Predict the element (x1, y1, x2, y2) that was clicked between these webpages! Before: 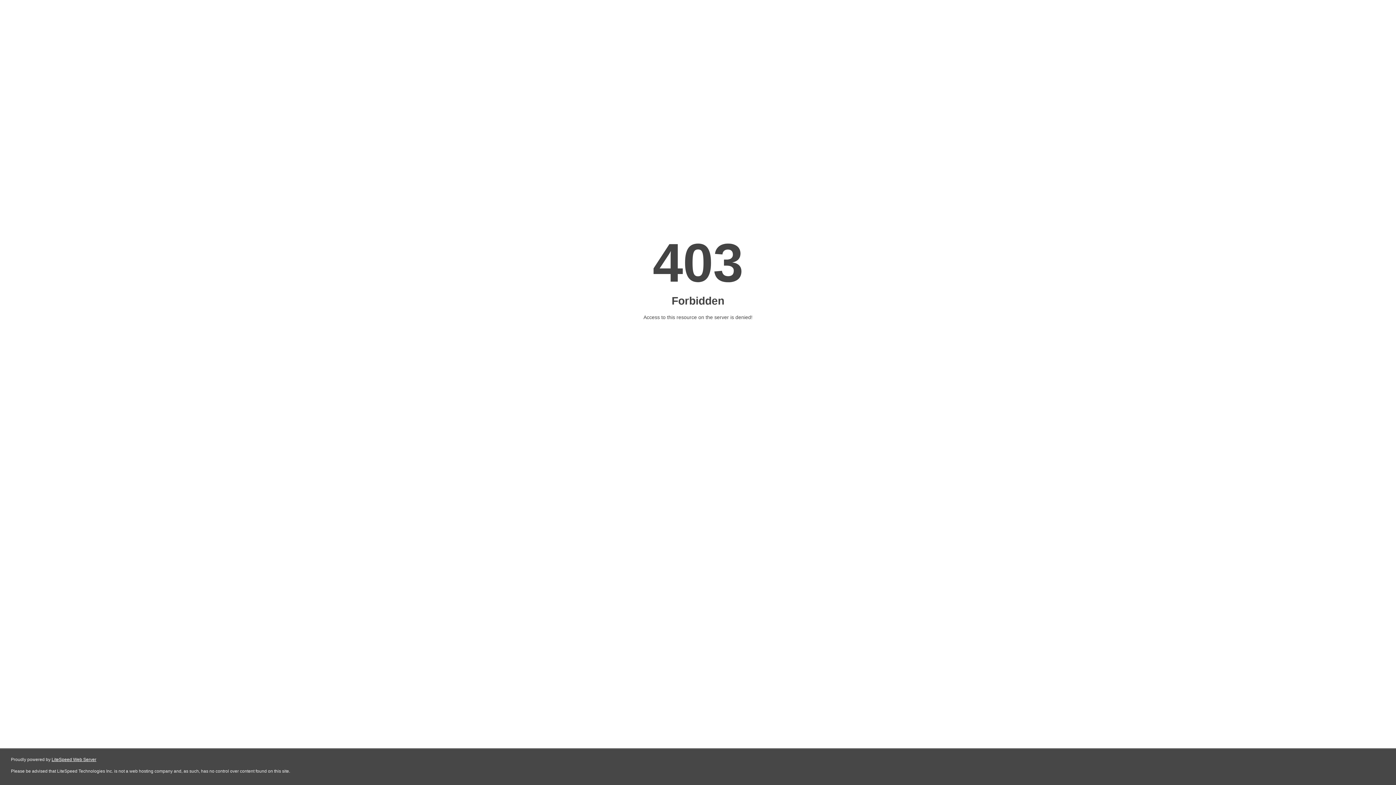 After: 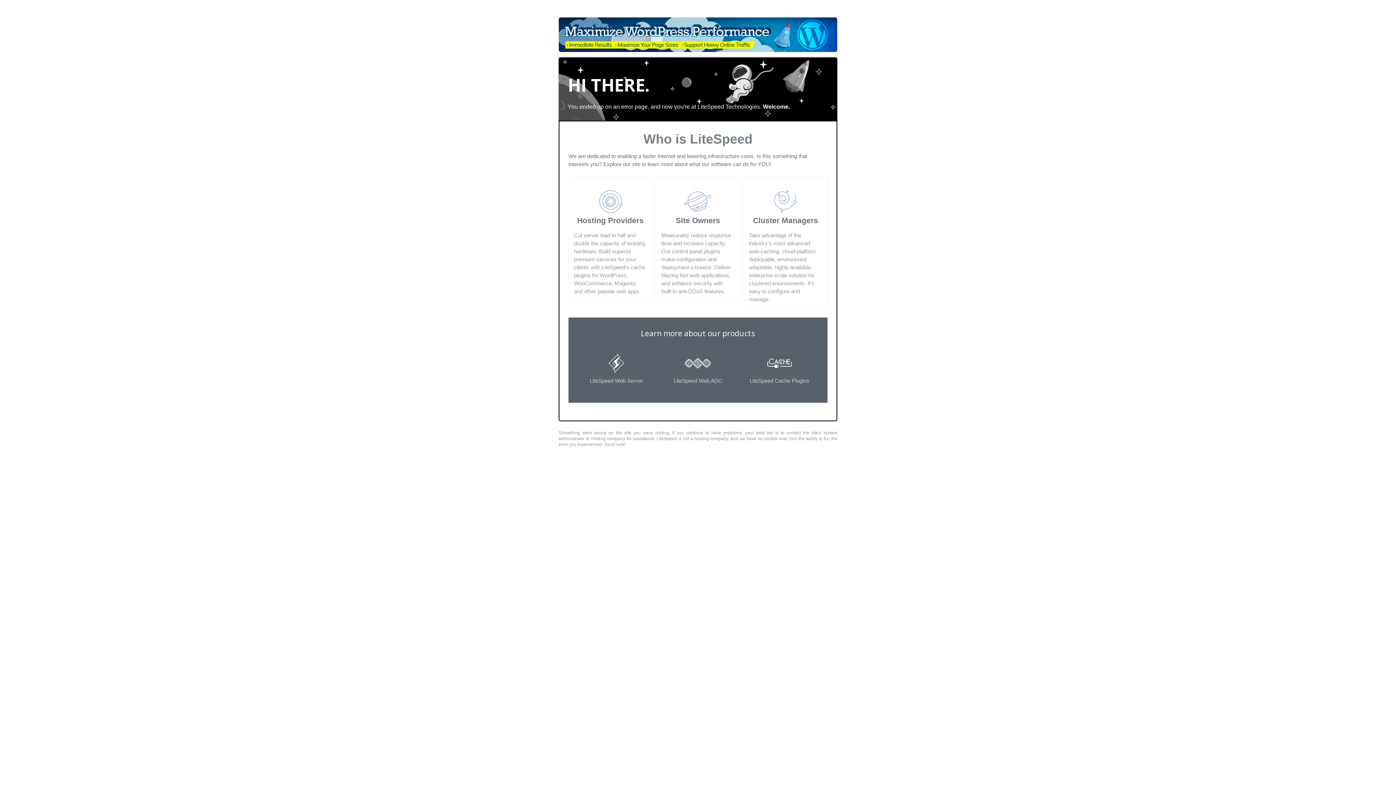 Action: label: LiteSpeed Web Server bbox: (51, 757, 96, 762)